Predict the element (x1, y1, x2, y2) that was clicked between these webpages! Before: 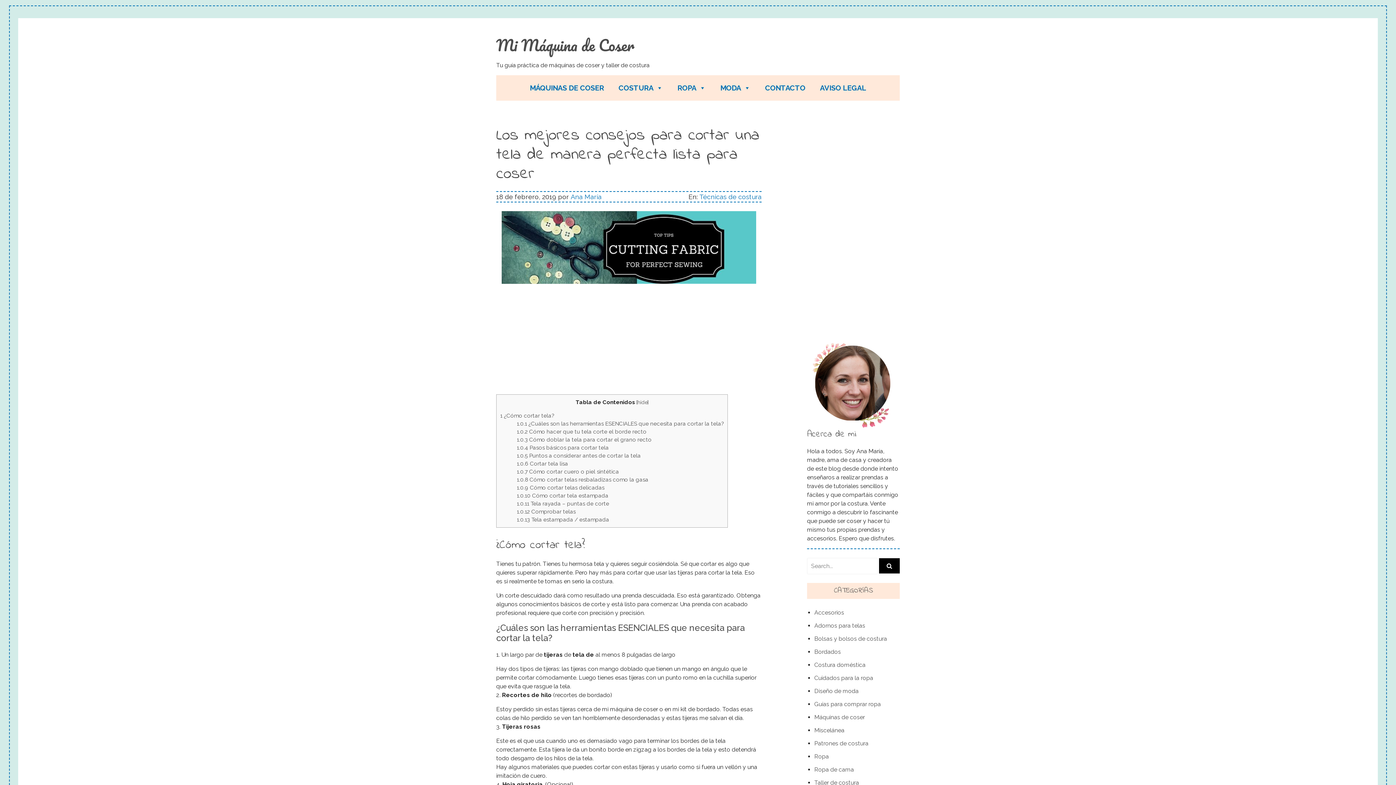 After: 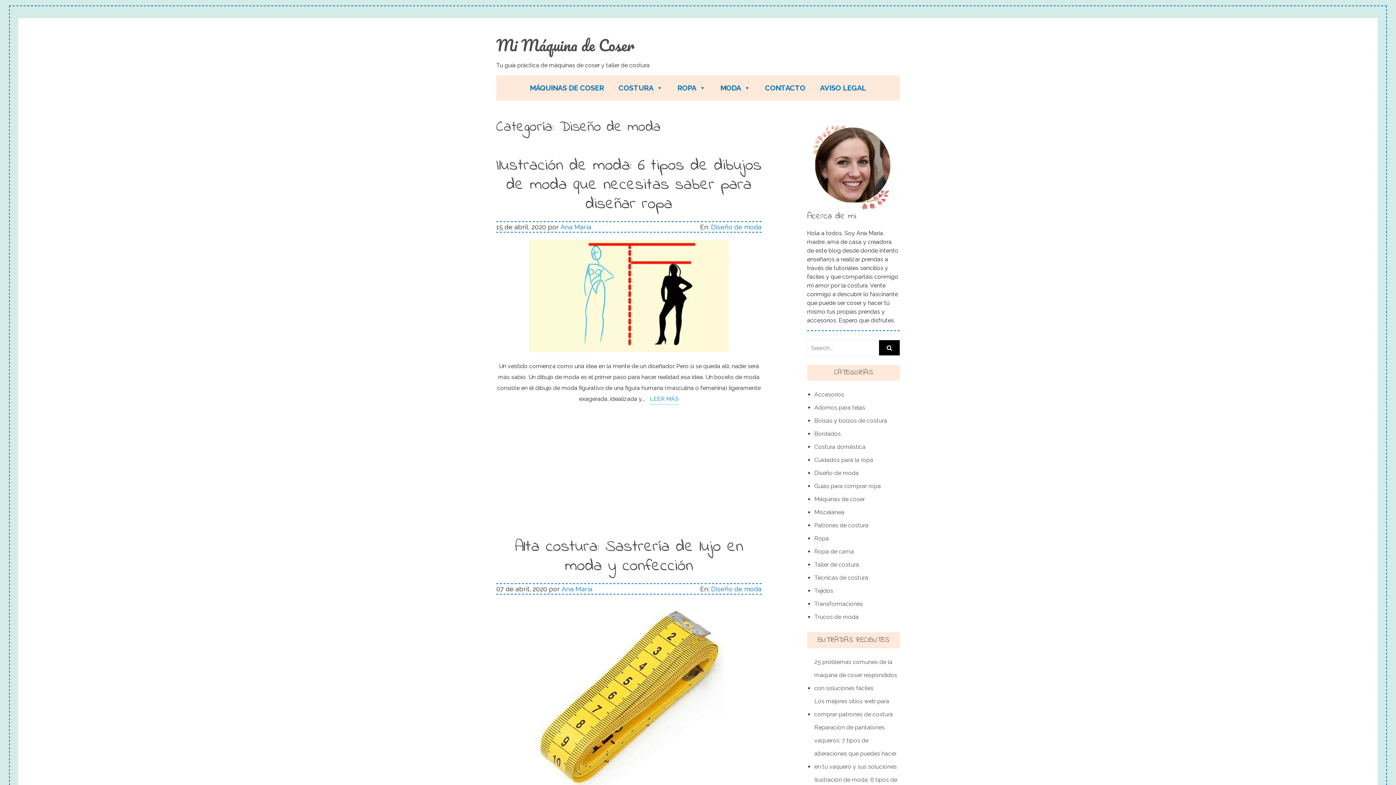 Action: bbox: (814, 685, 858, 698) label: Diseño de moda